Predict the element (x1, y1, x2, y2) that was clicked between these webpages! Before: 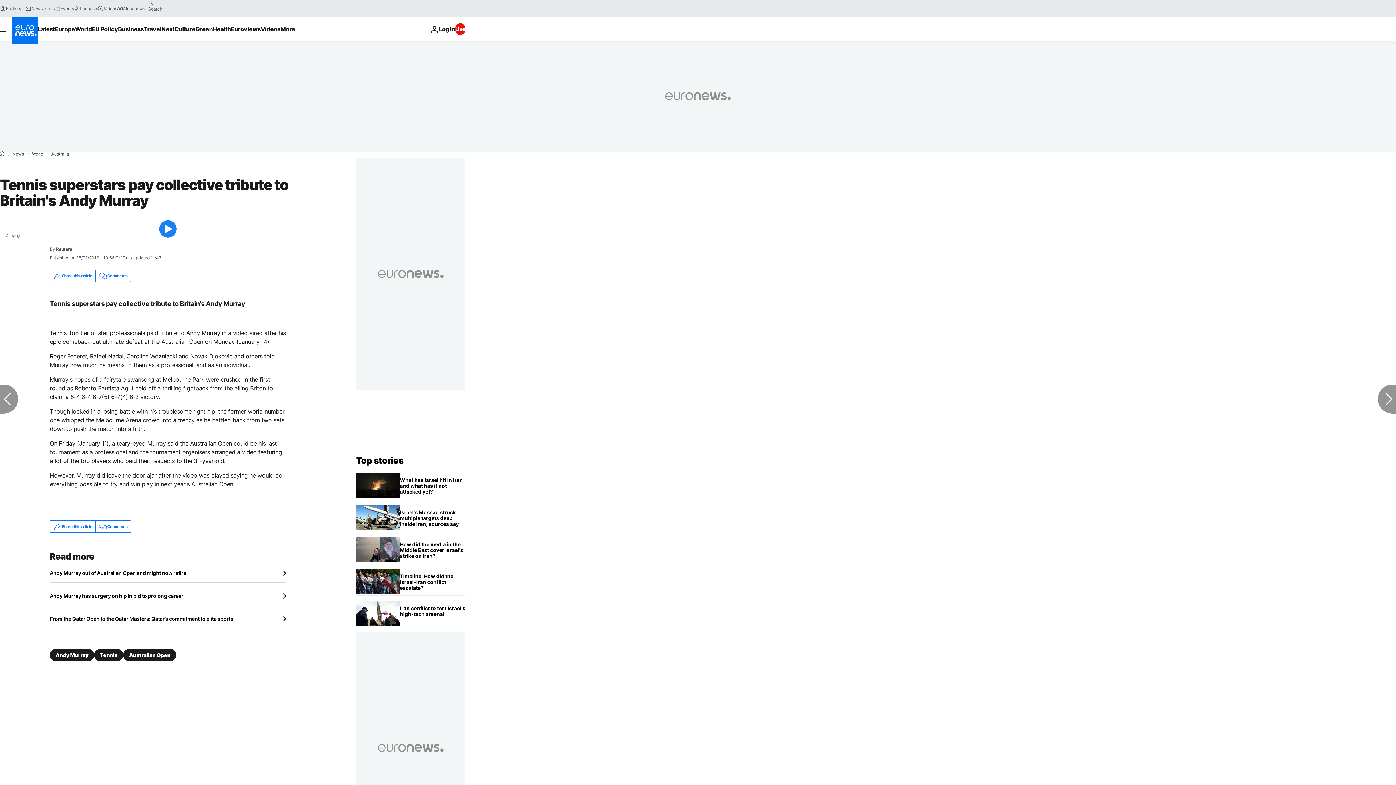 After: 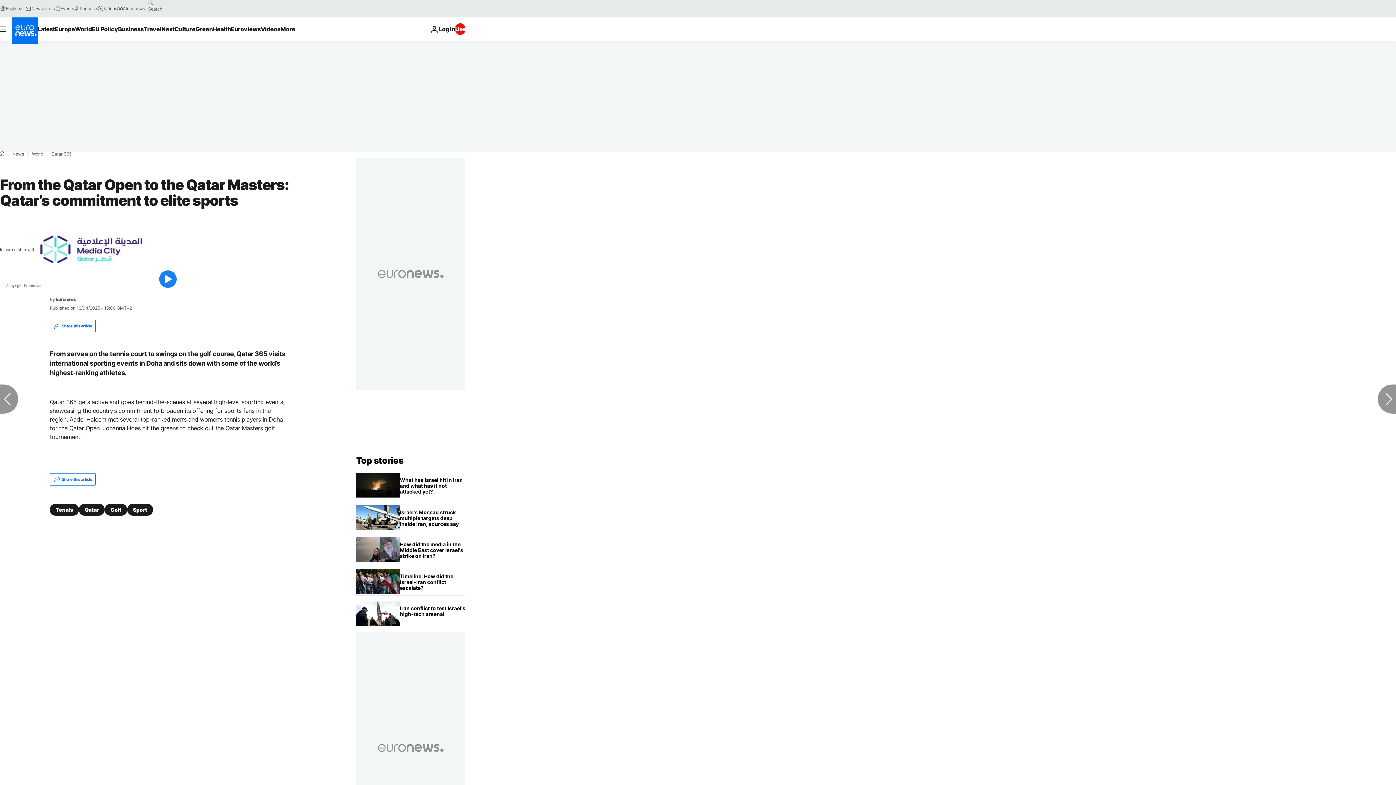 Action: label: From the Qatar Open to the Qatar Masters: Qatar’s commitment to elite sports bbox: (49, 616, 286, 622)